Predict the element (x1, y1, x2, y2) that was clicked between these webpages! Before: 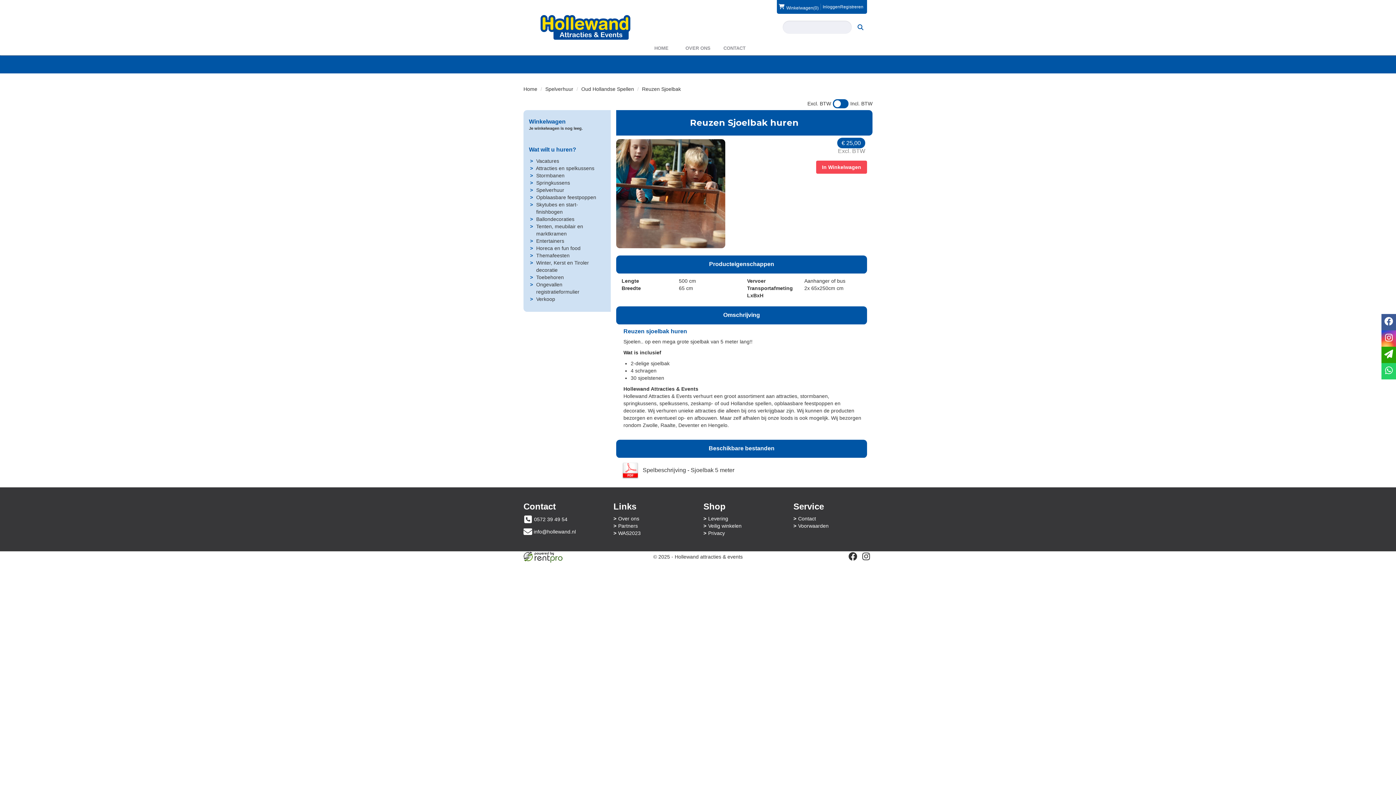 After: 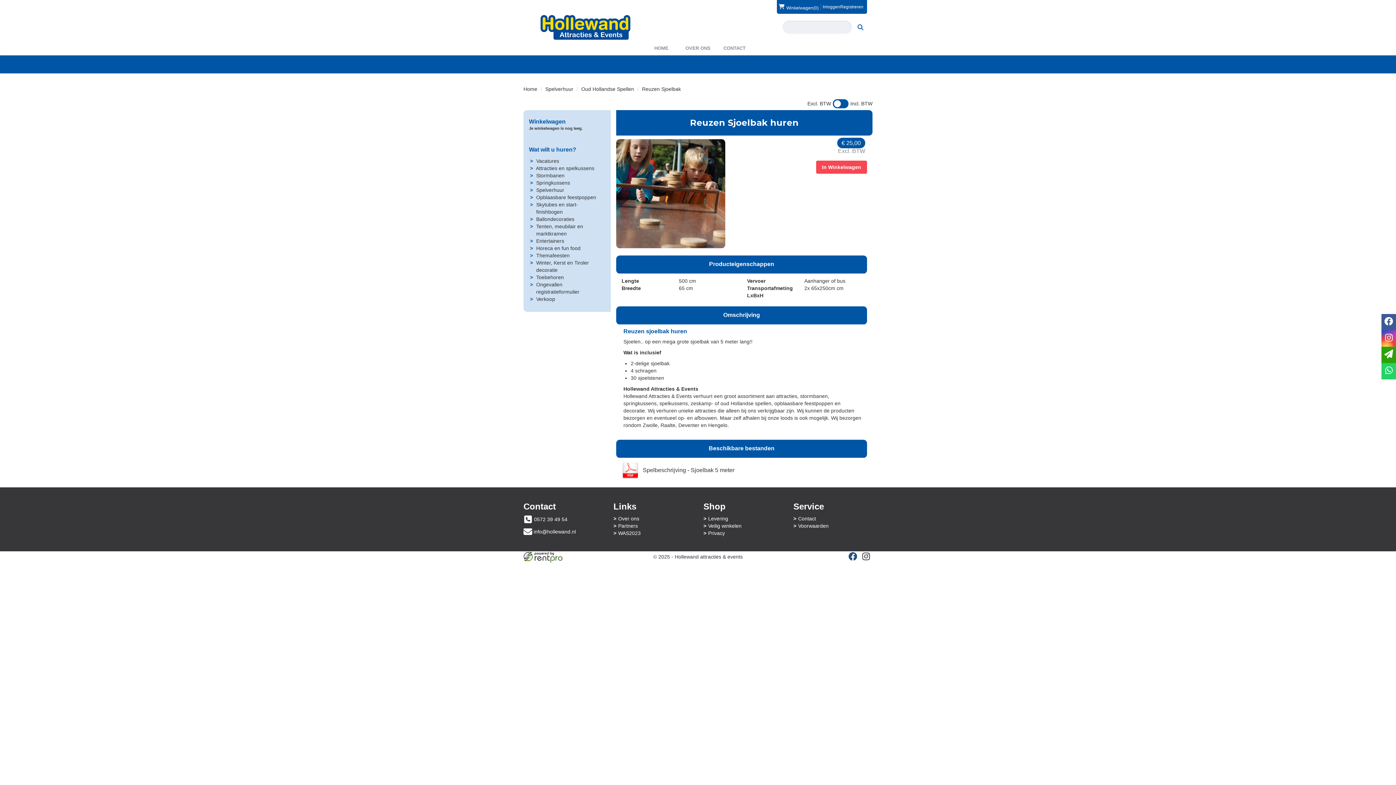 Action: label: facebook bbox: (846, 552, 859, 560)